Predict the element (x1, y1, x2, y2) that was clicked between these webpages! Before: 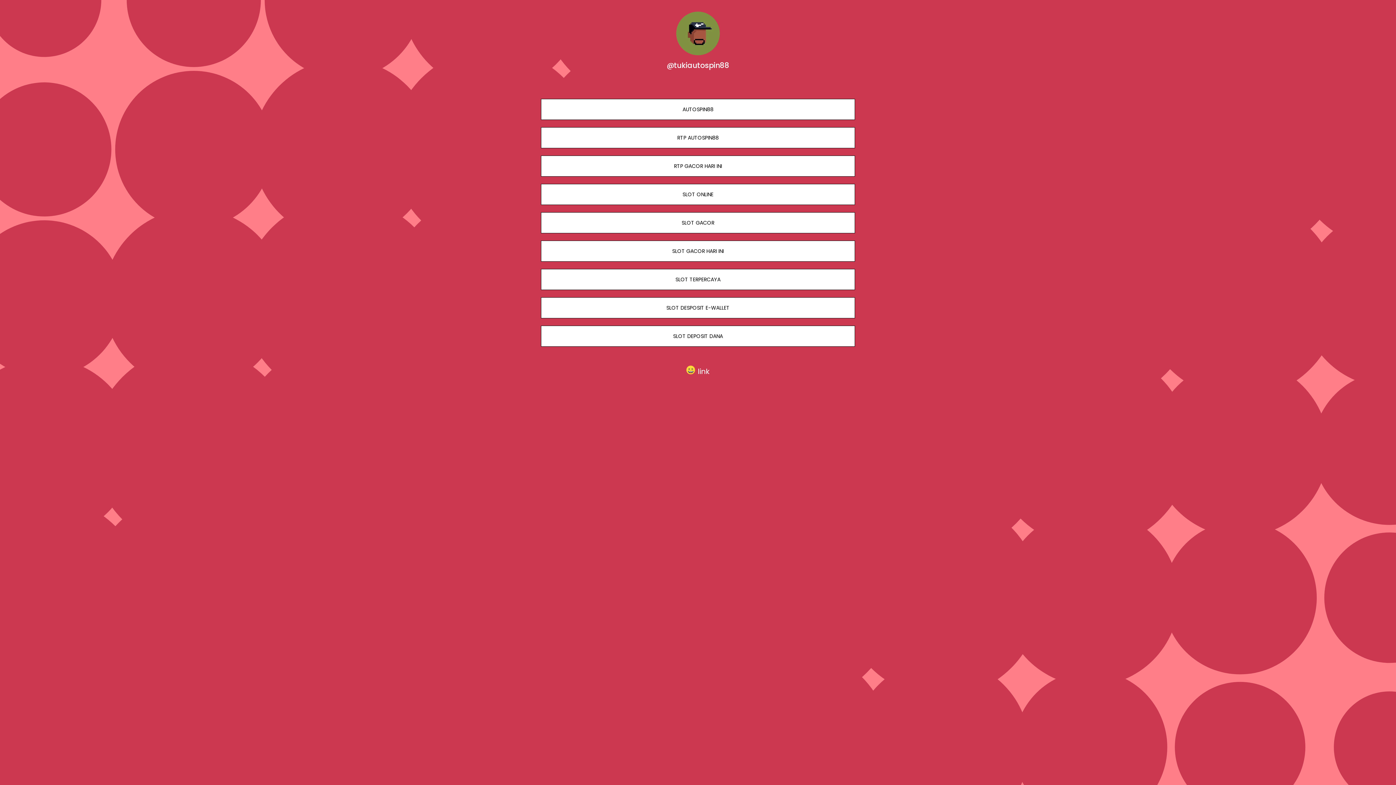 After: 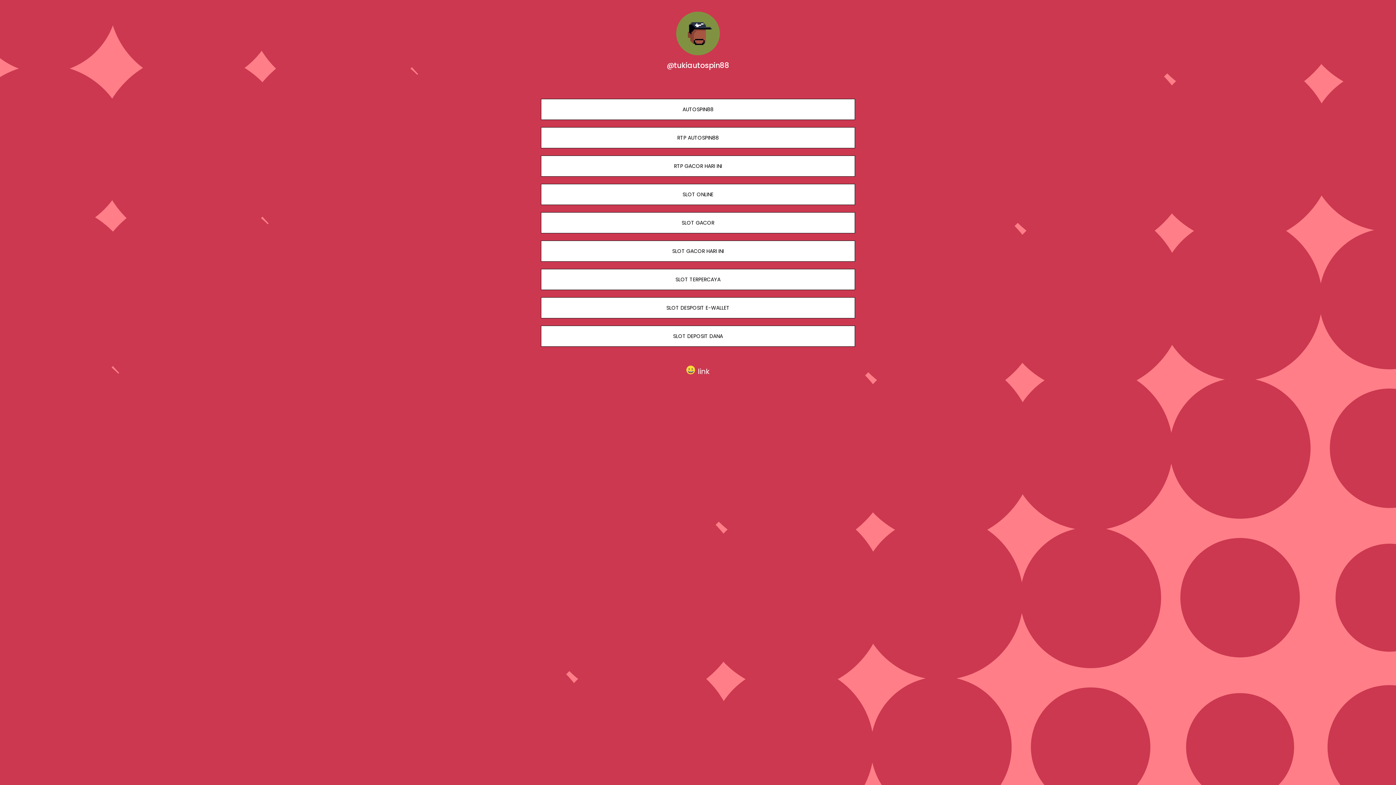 Action: label: SLOT GACOR bbox: (681, 219, 714, 226)